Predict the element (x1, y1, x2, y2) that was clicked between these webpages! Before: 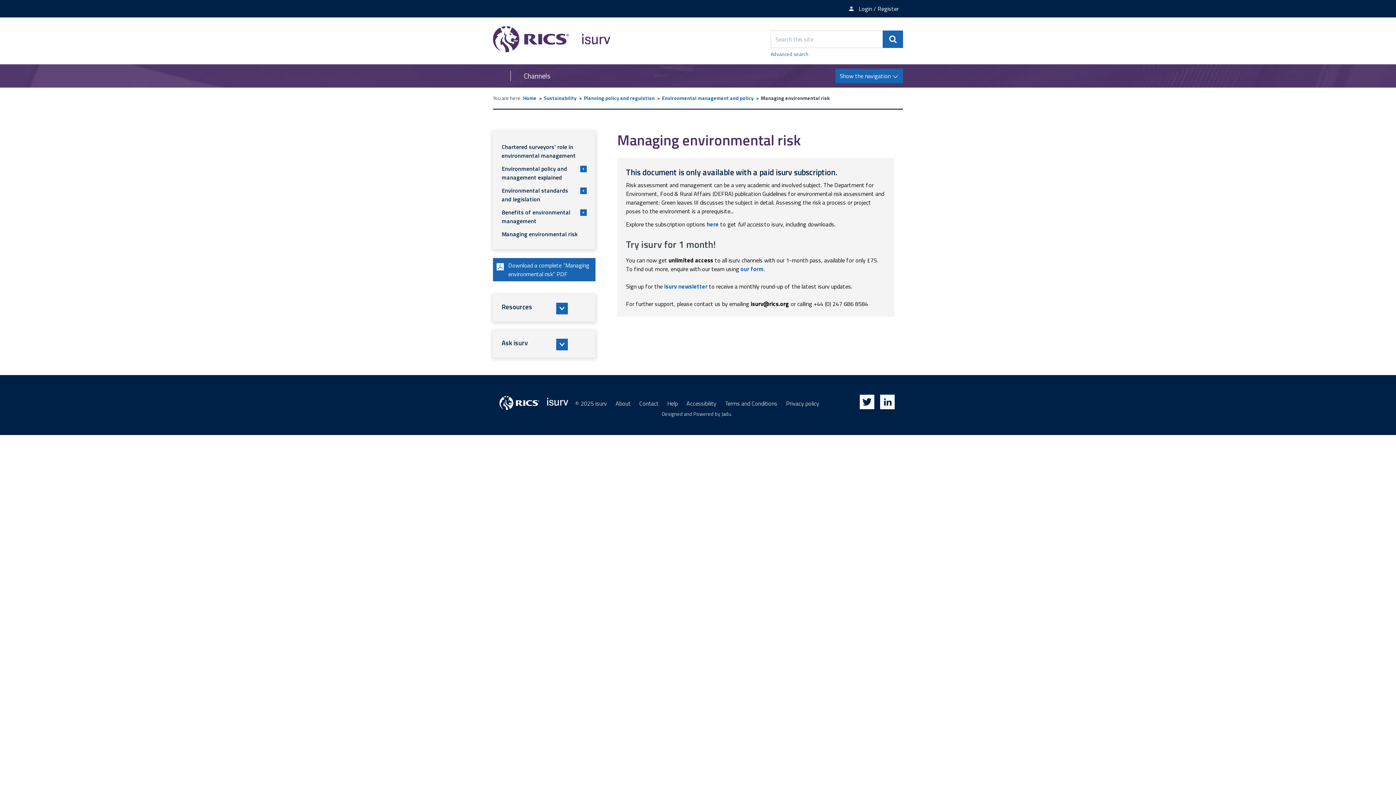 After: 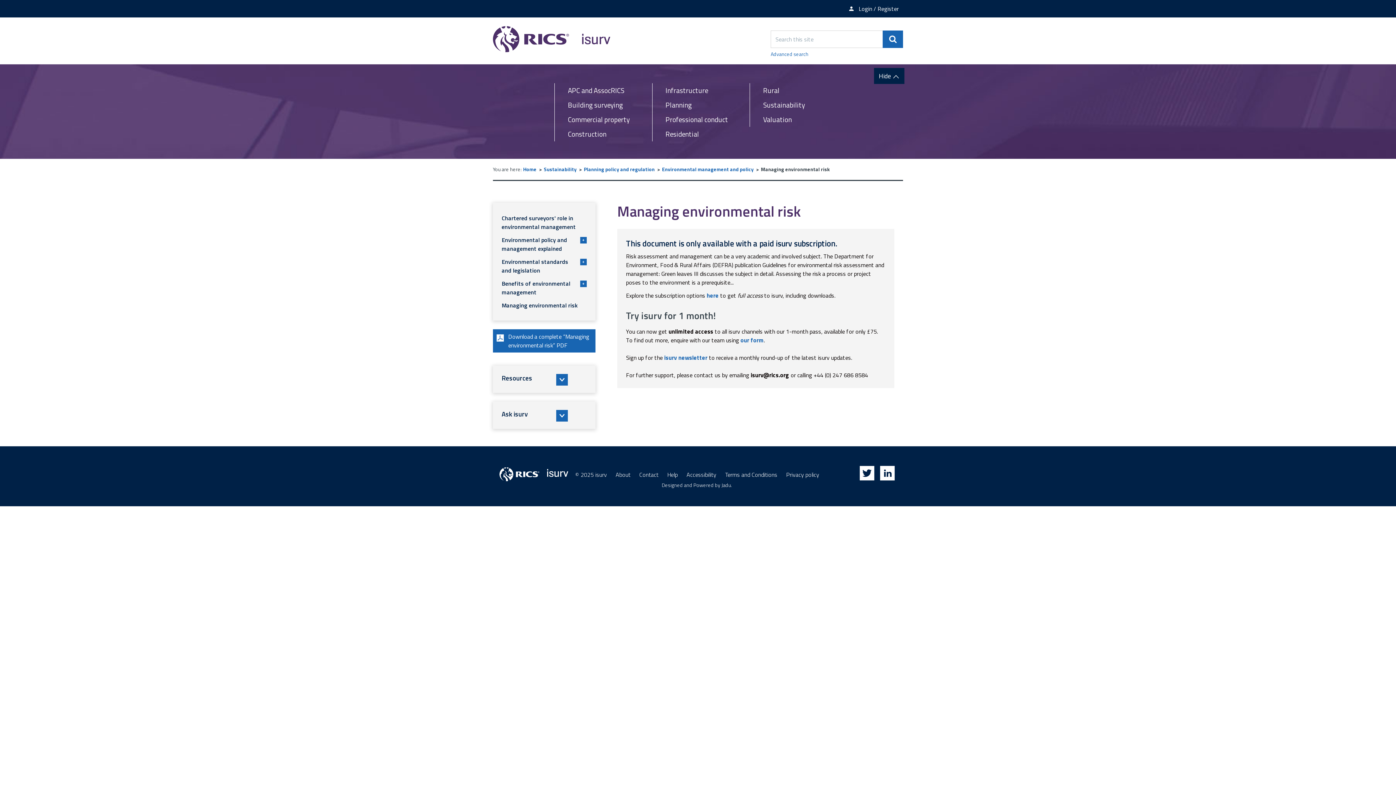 Action: bbox: (835, 68, 903, 83) label: Show the navigation 